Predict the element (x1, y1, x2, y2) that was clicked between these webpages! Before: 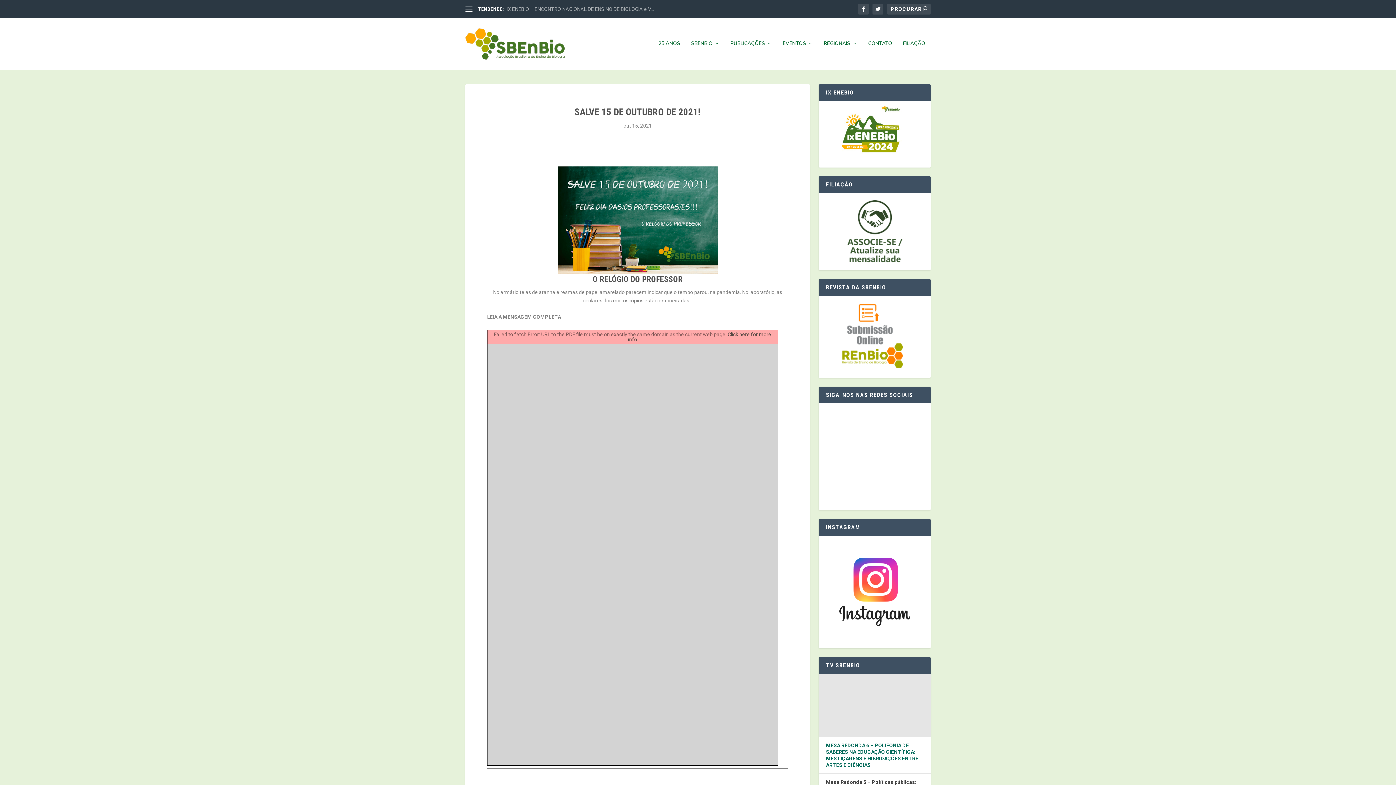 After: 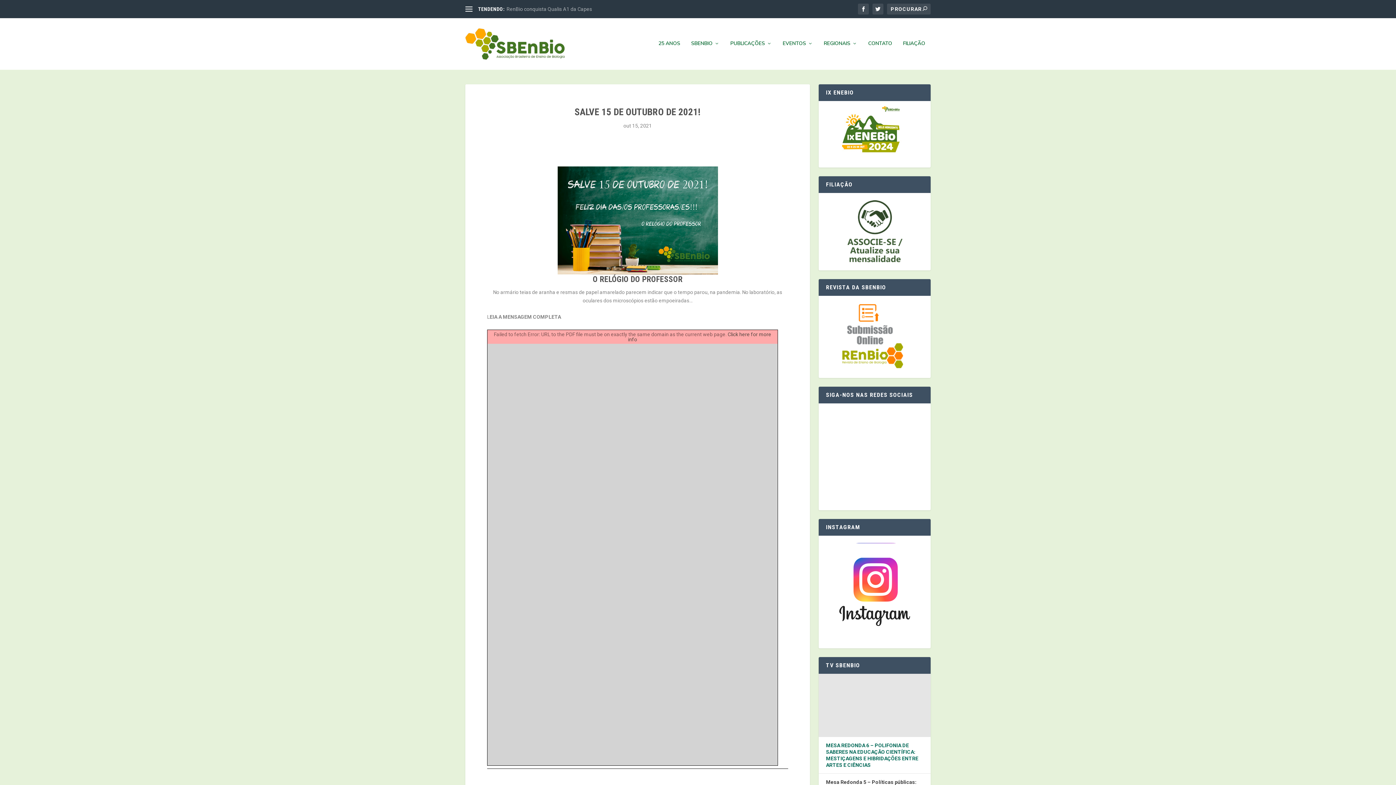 Action: bbox: (846, 200, 903, 264)